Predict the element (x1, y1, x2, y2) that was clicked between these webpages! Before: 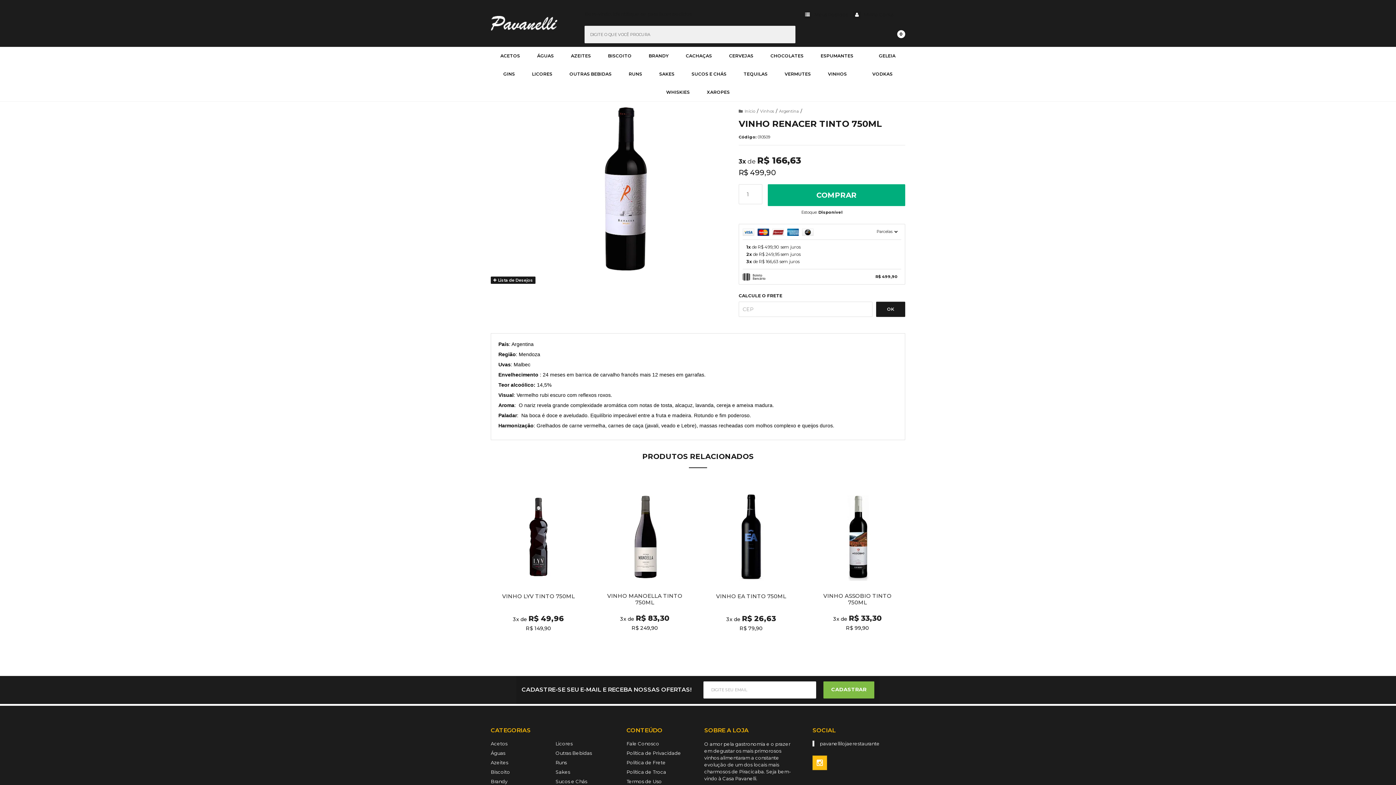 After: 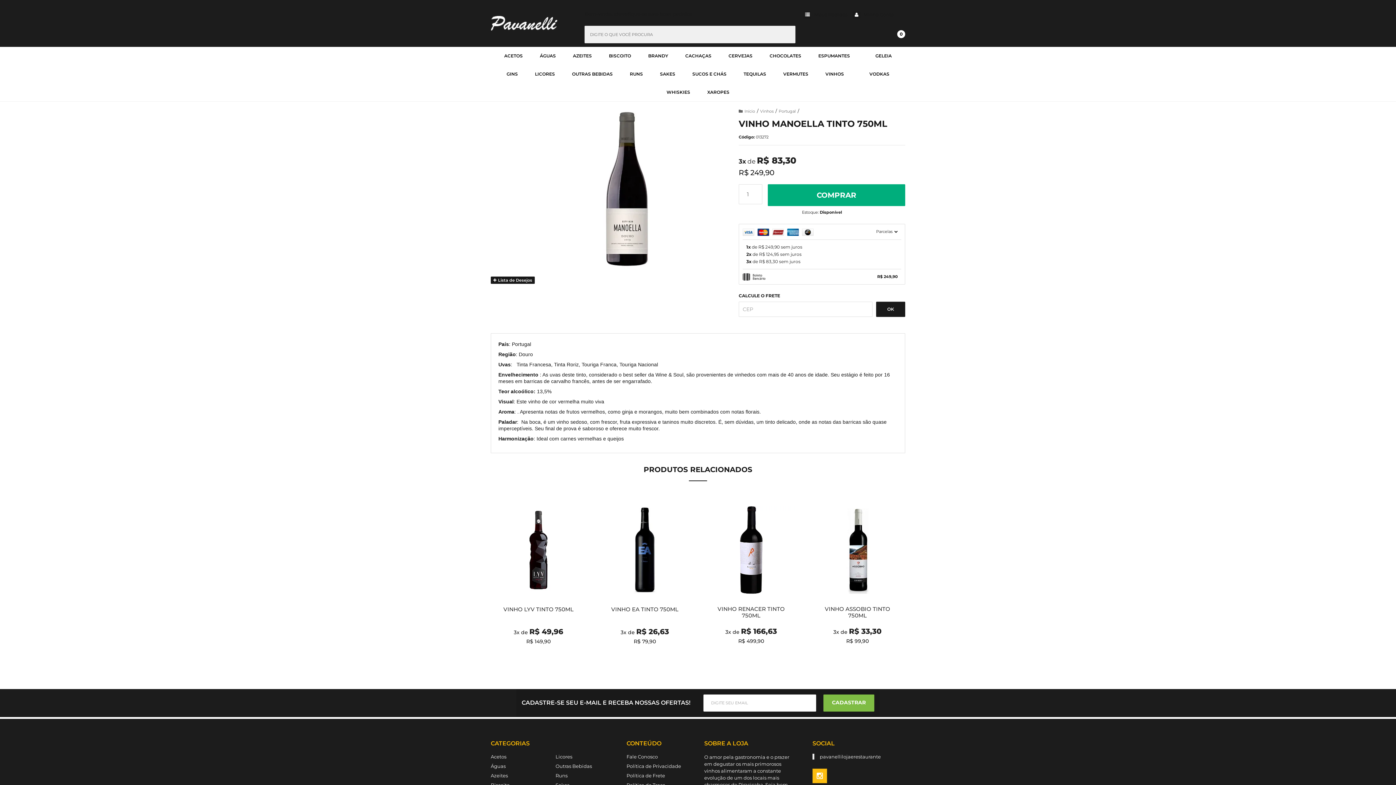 Action: bbox: (597, 483, 692, 657)